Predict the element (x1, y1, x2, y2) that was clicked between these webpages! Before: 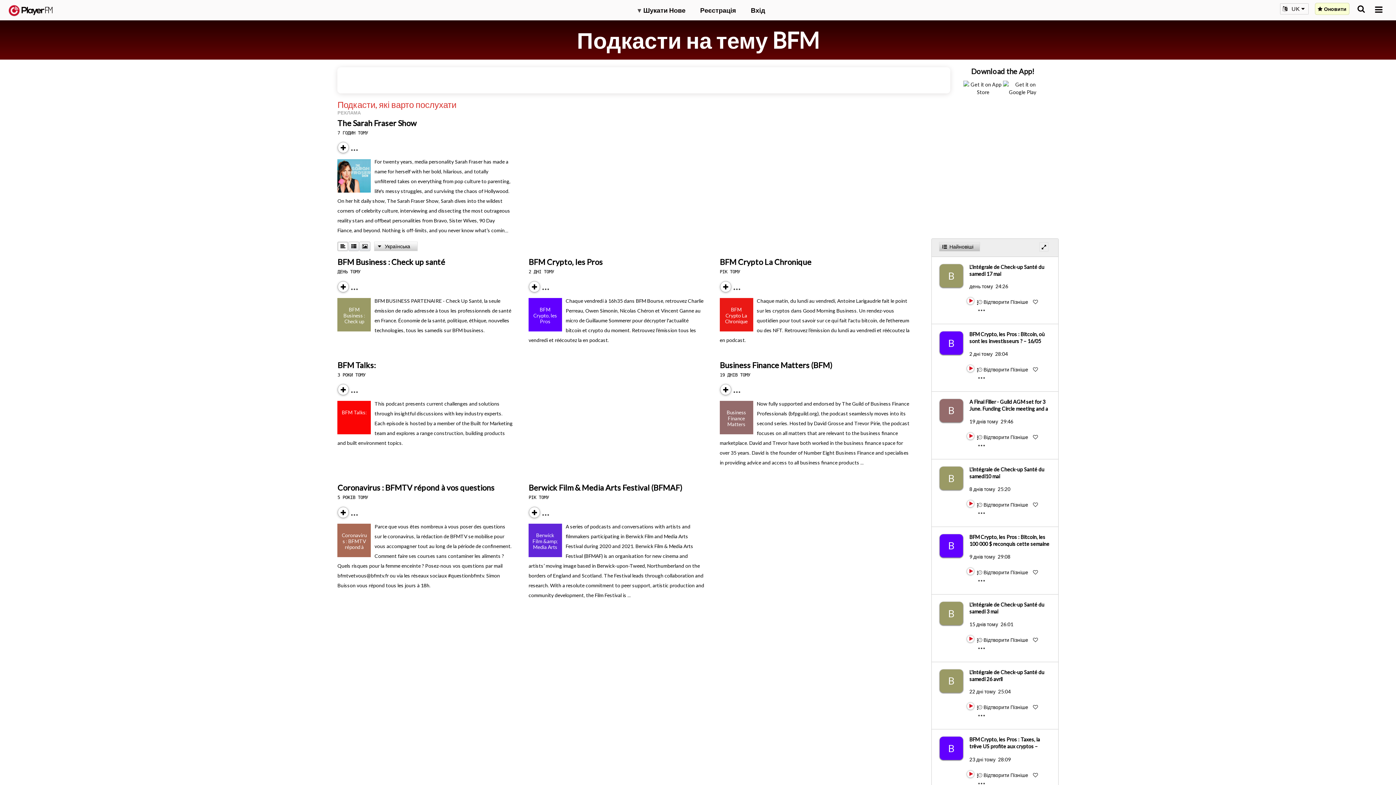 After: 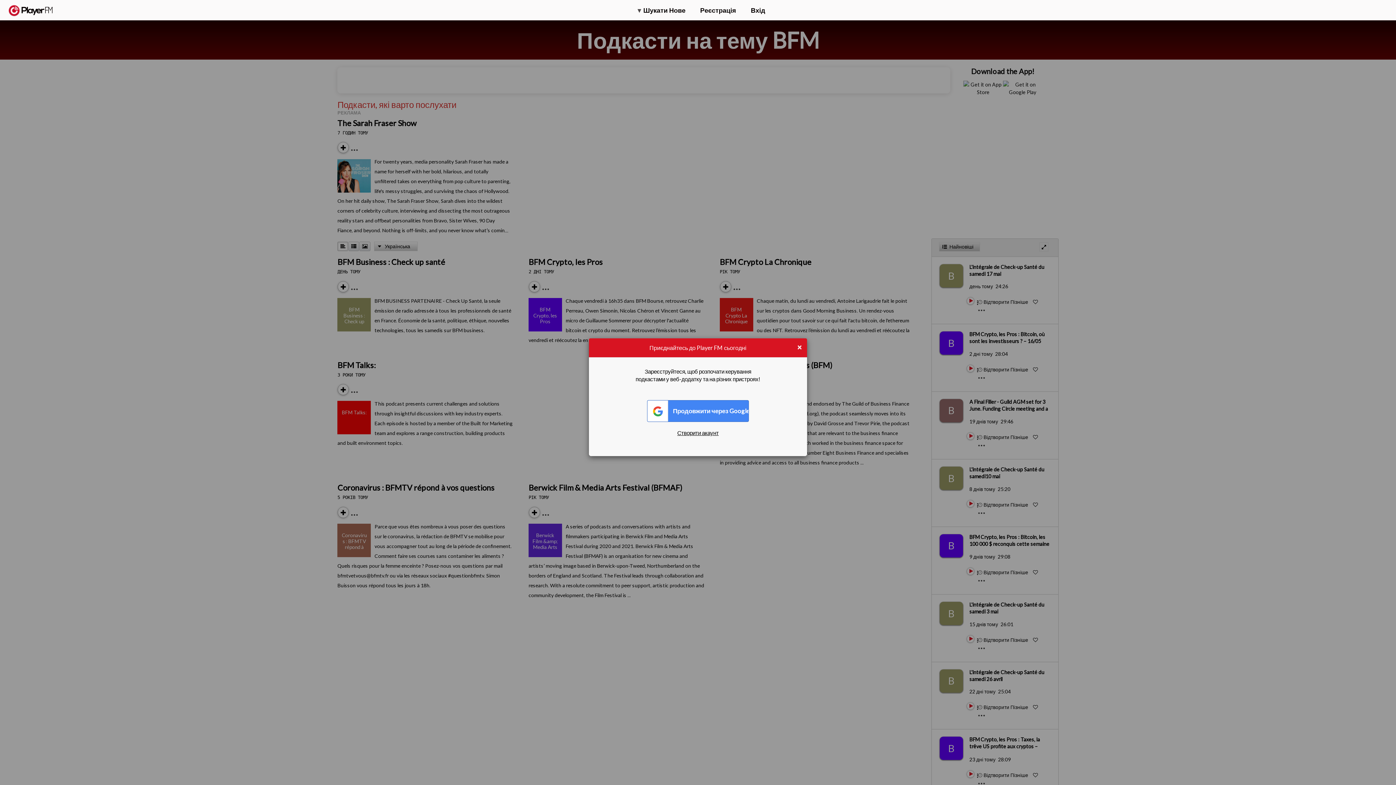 Action: bbox: (978, 501, 1029, 507) label:  Відтворити Пізніше 